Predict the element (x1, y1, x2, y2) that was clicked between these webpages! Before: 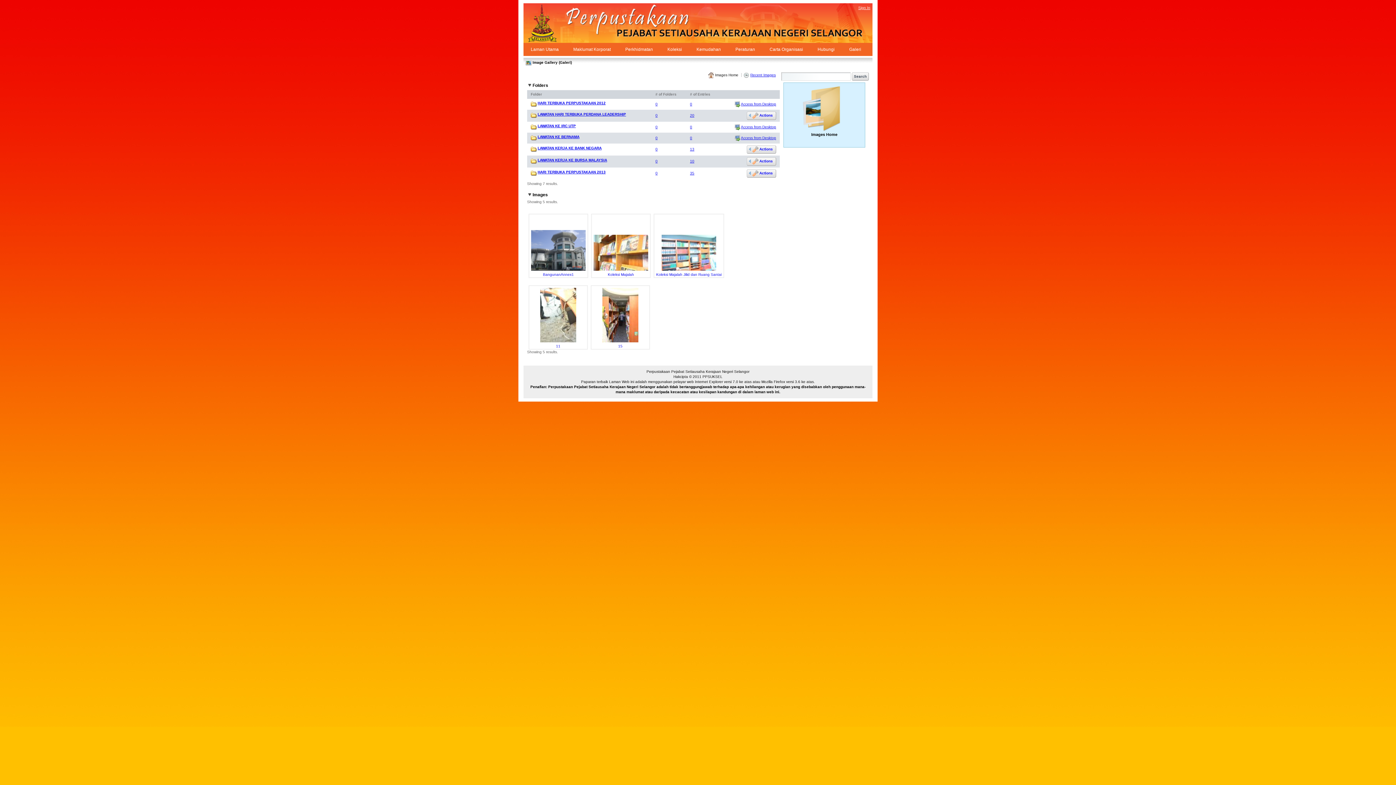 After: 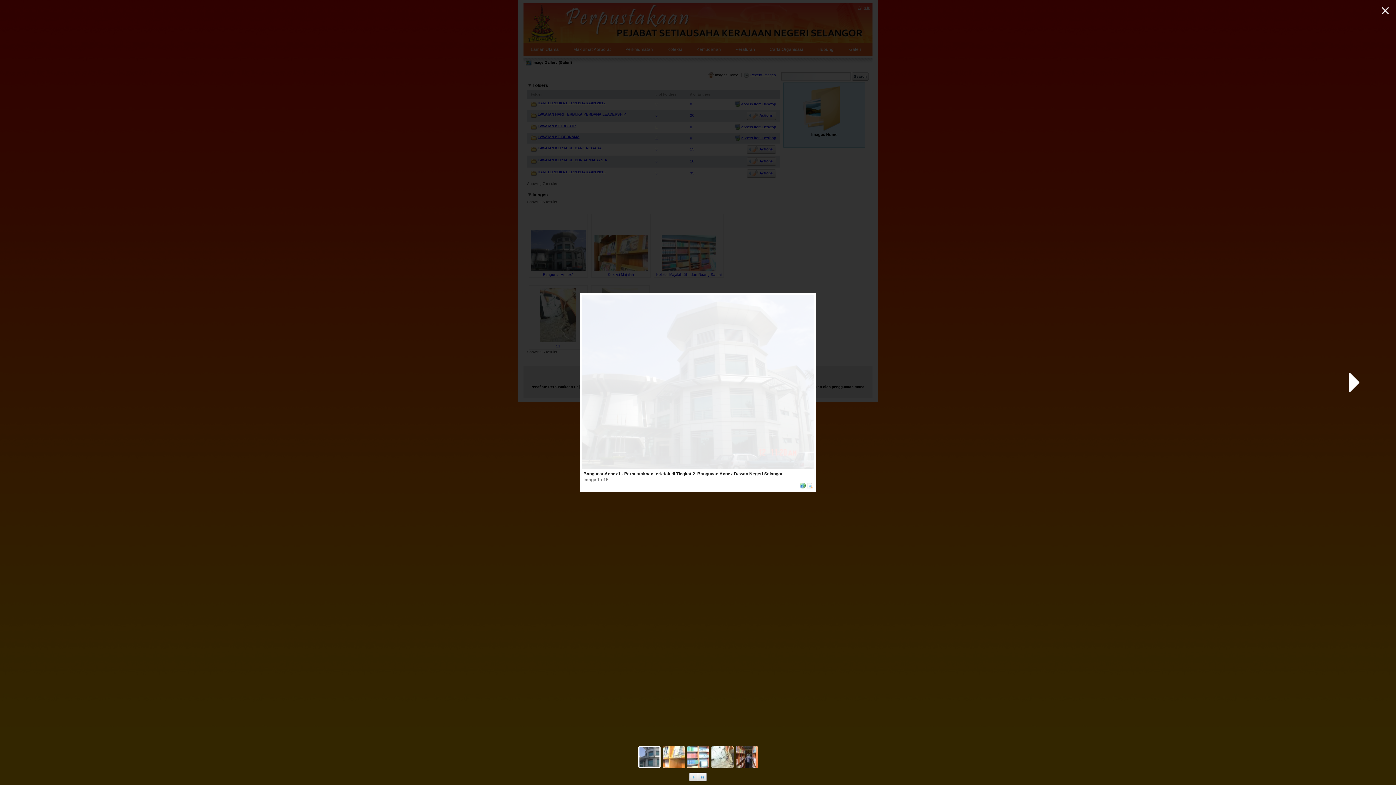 Action: bbox: (528, 213, 588, 278) label: BangunanAnnex1